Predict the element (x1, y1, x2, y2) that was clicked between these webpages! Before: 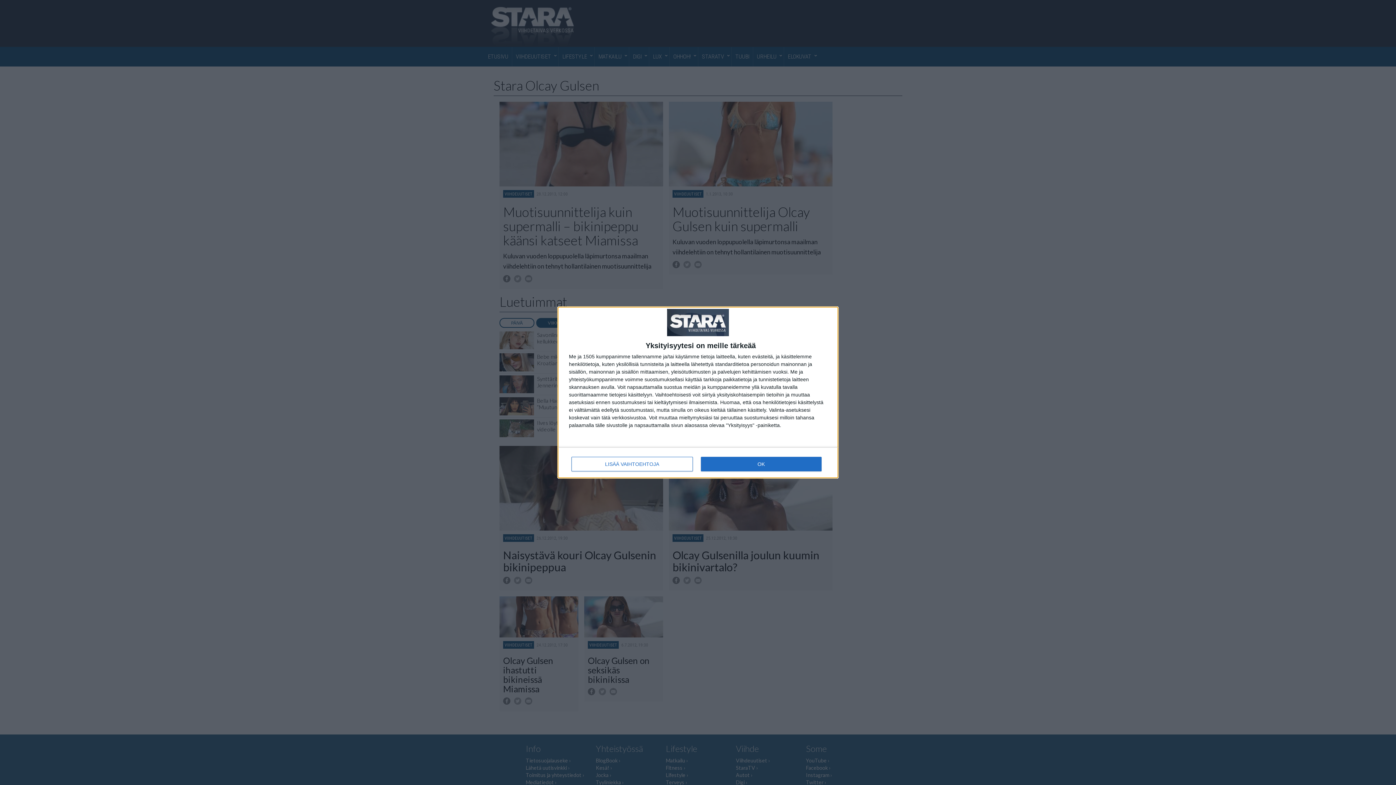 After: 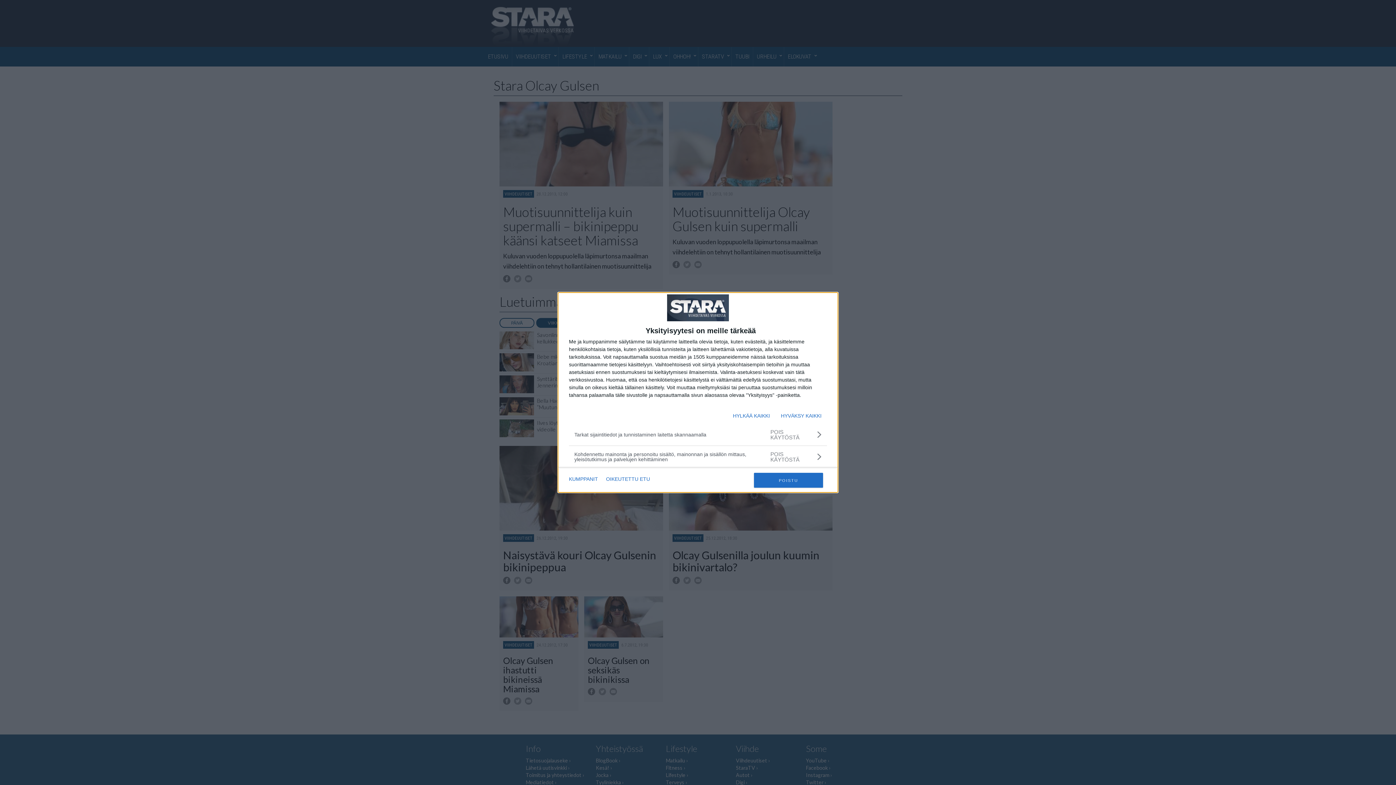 Action: bbox: (571, 456, 692, 471) label: LISÄÄ VAIHTOEHTOJA